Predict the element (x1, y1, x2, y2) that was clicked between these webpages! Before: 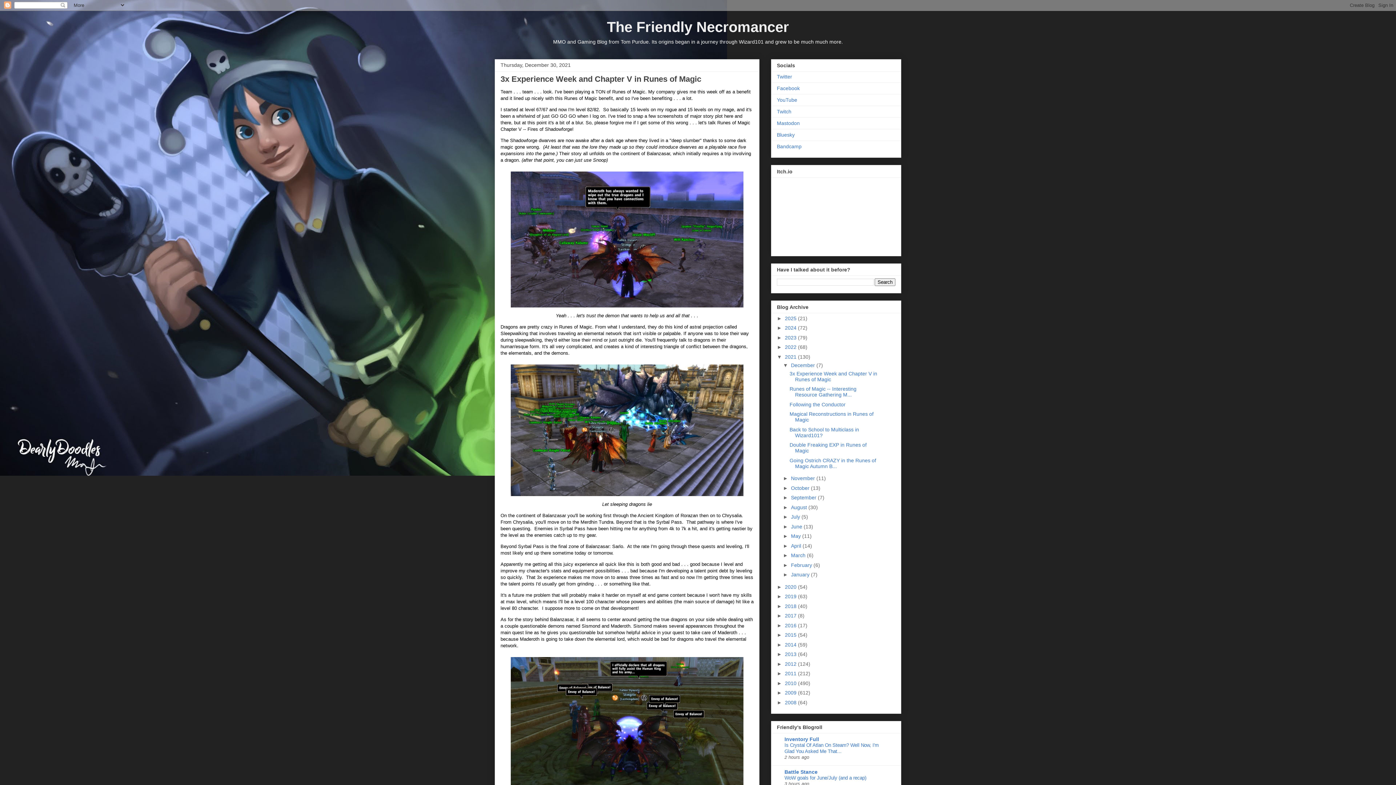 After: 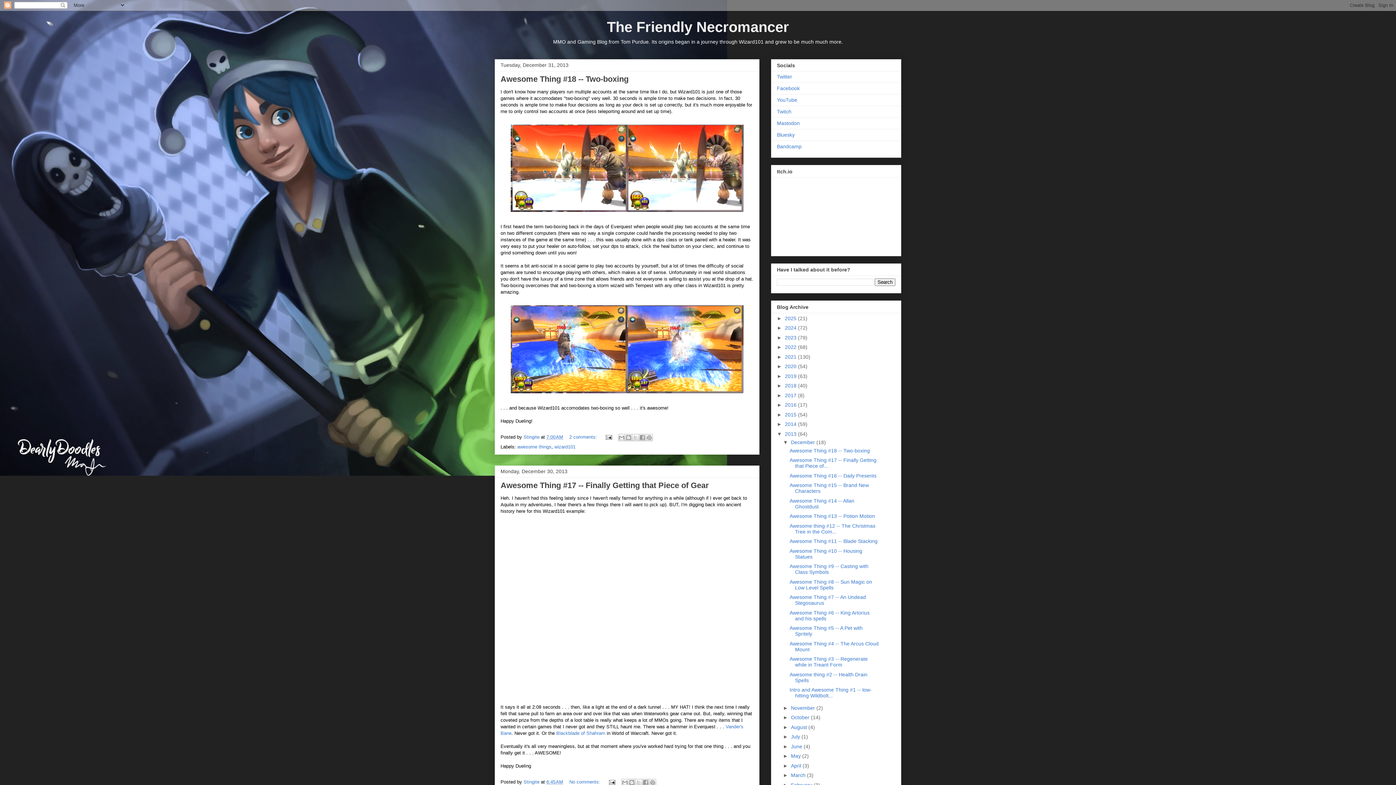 Action: bbox: (785, 651, 798, 657) label: 2013 